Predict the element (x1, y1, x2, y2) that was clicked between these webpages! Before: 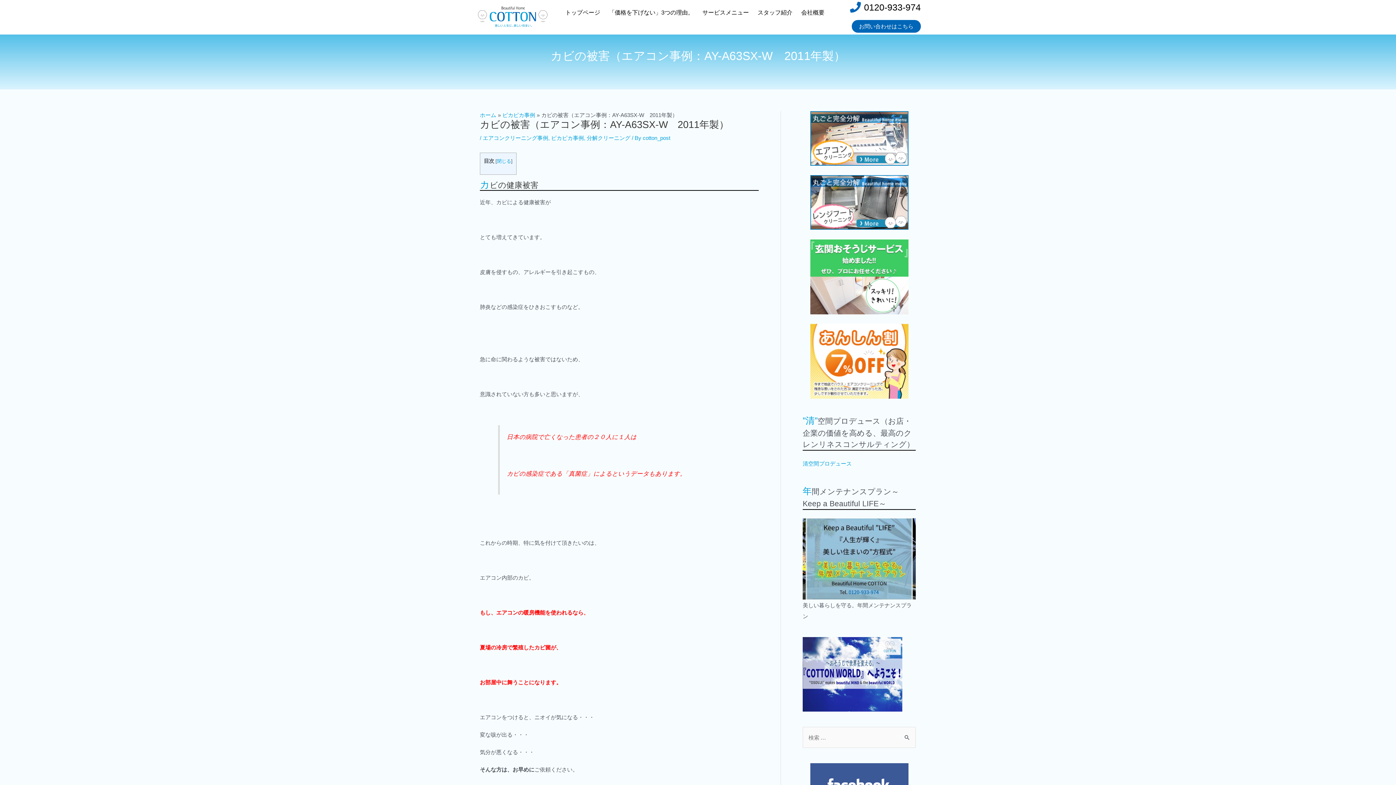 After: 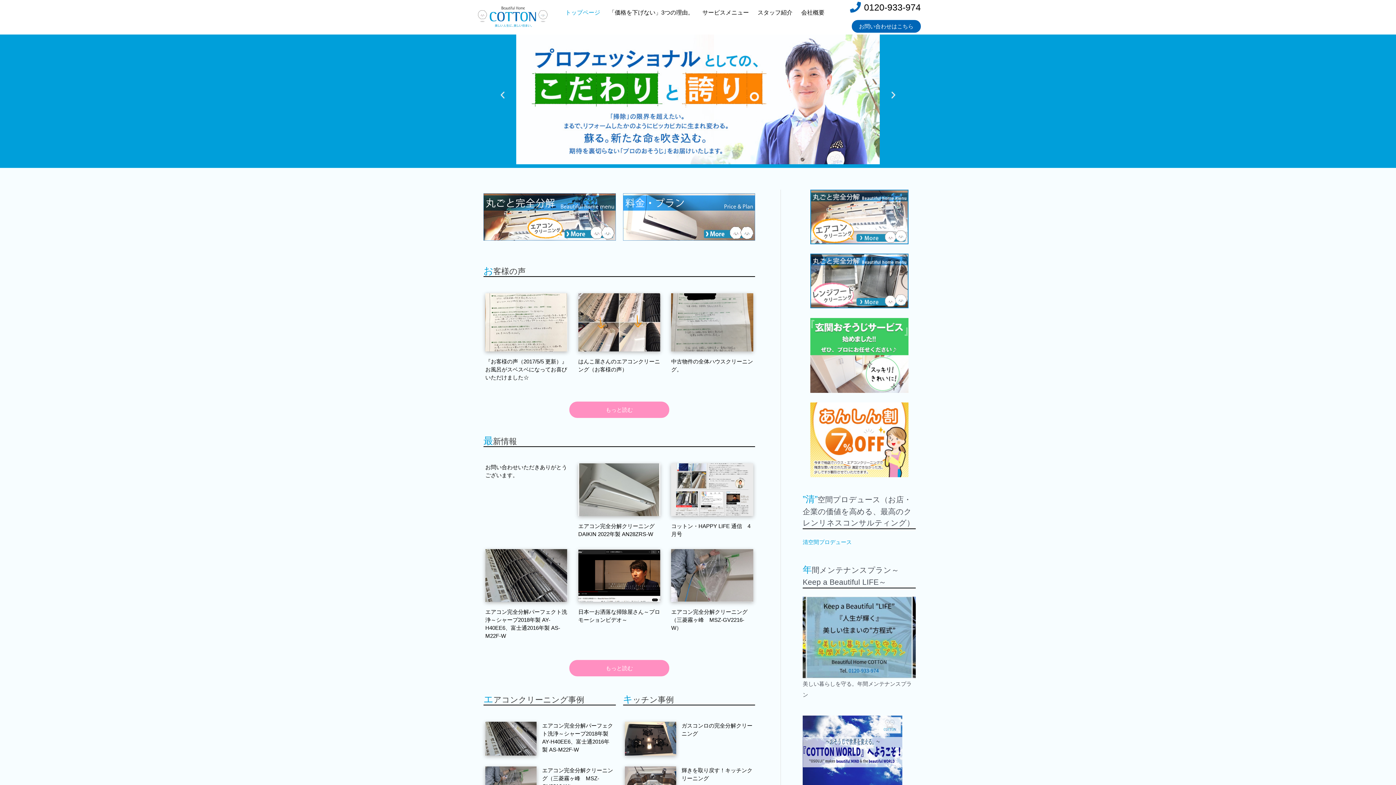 Action: bbox: (480, 112, 496, 118) label: ホーム